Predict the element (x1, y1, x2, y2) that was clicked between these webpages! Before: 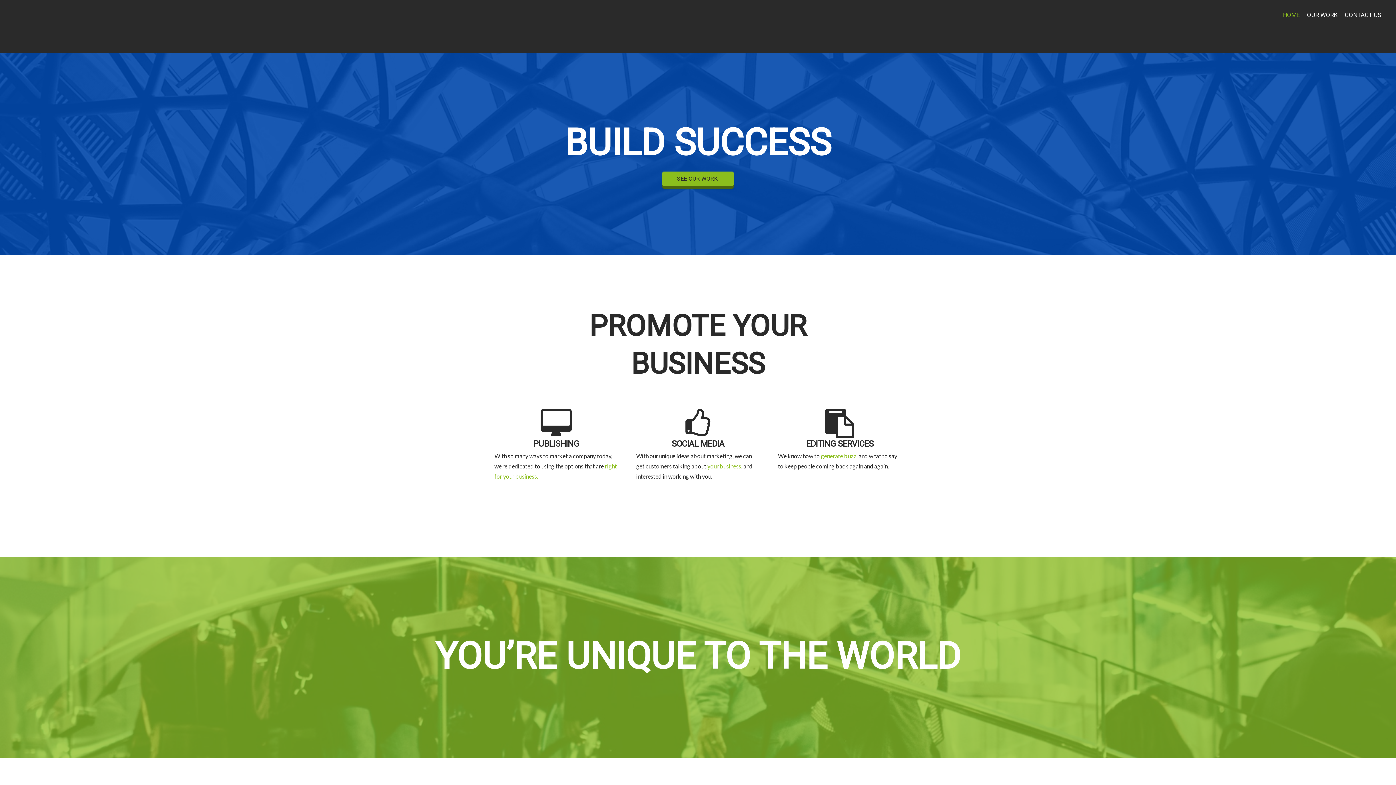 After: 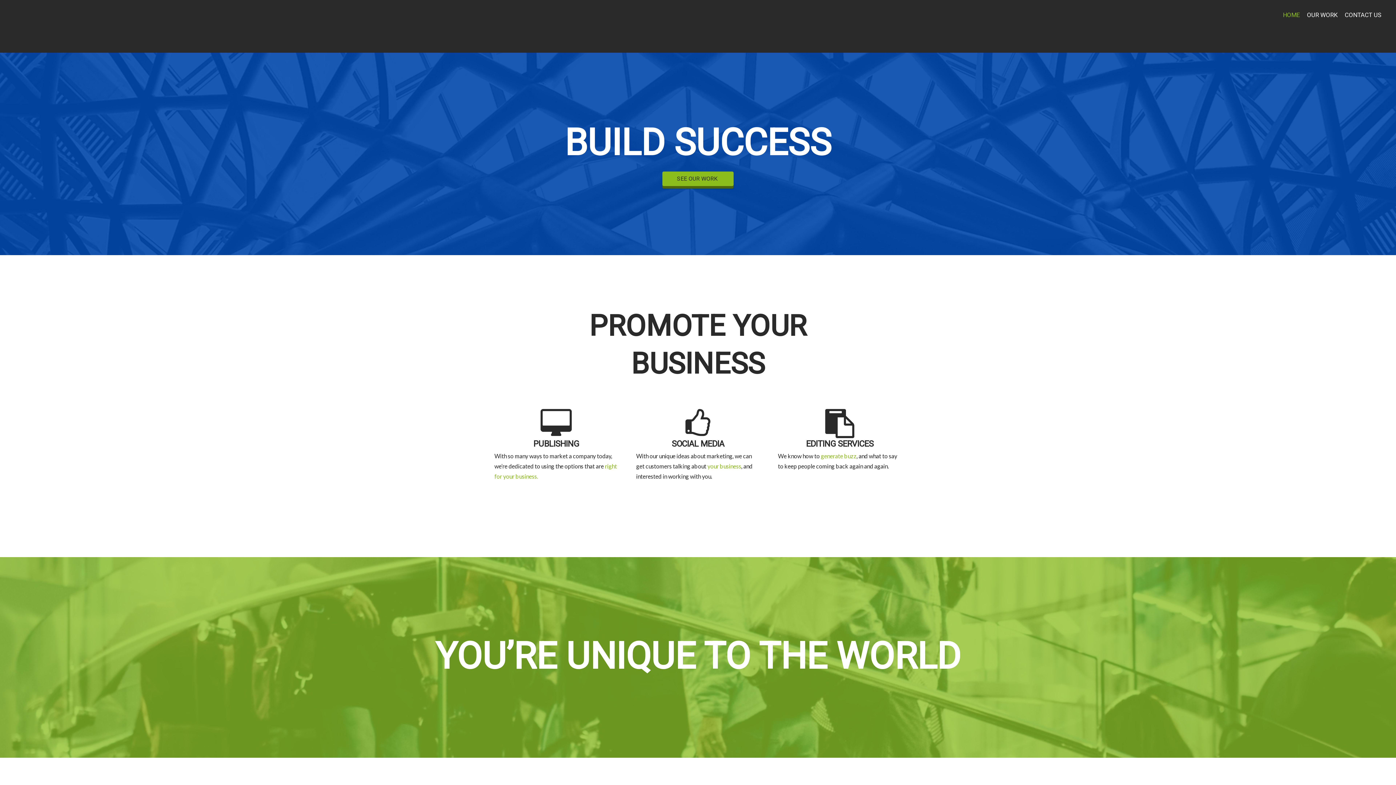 Action: label: HOME bbox: (1279, 8, 1303, 22)